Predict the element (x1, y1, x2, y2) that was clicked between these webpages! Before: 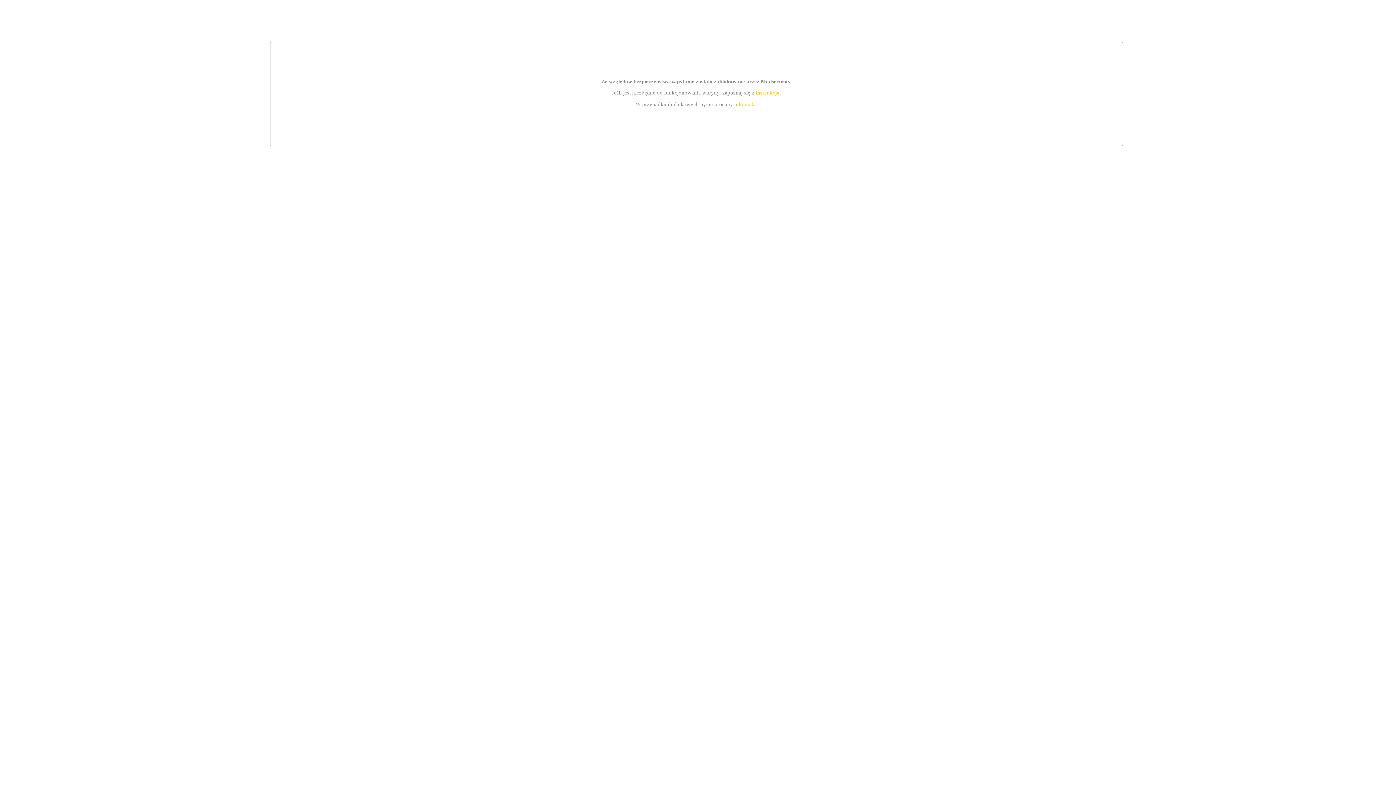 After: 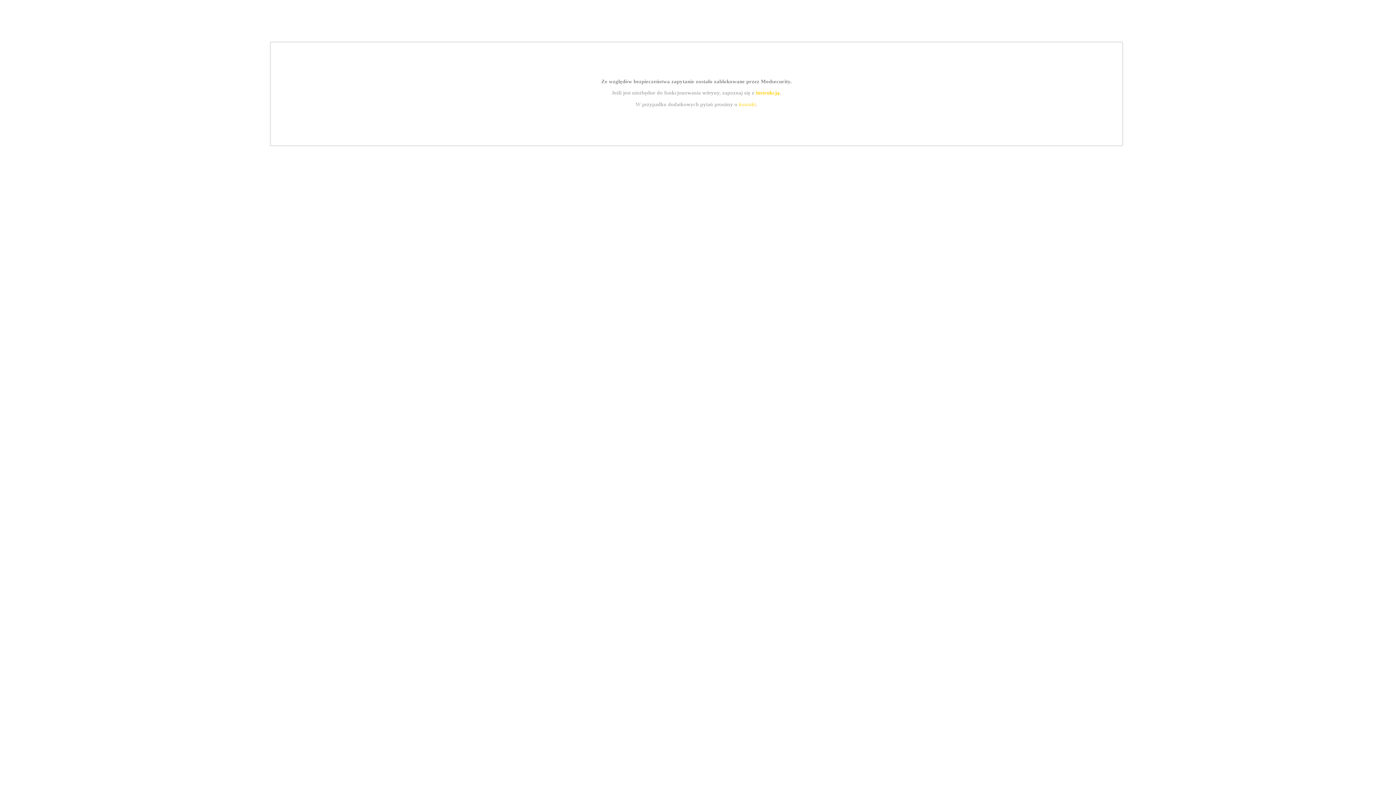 Action: bbox: (739, 101, 756, 107) label: kontakt